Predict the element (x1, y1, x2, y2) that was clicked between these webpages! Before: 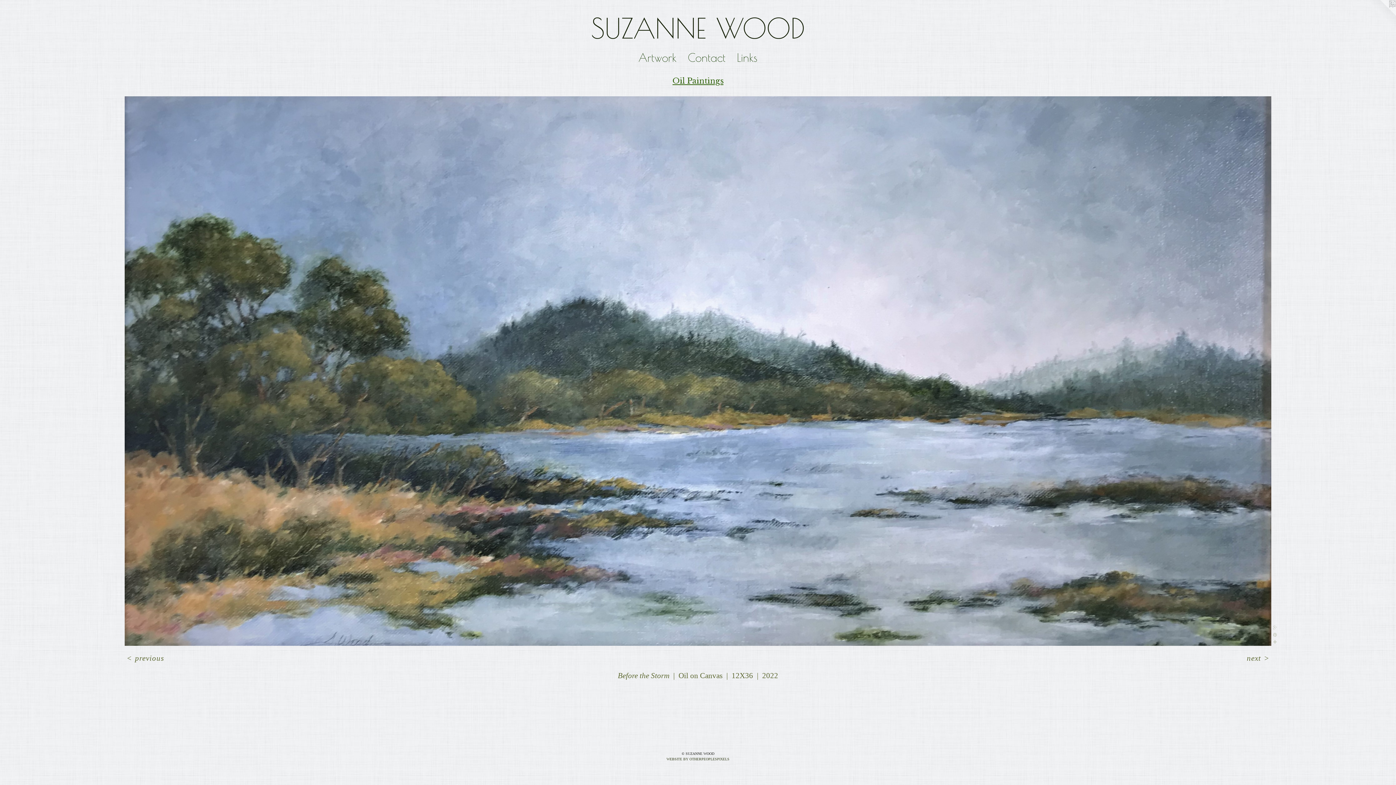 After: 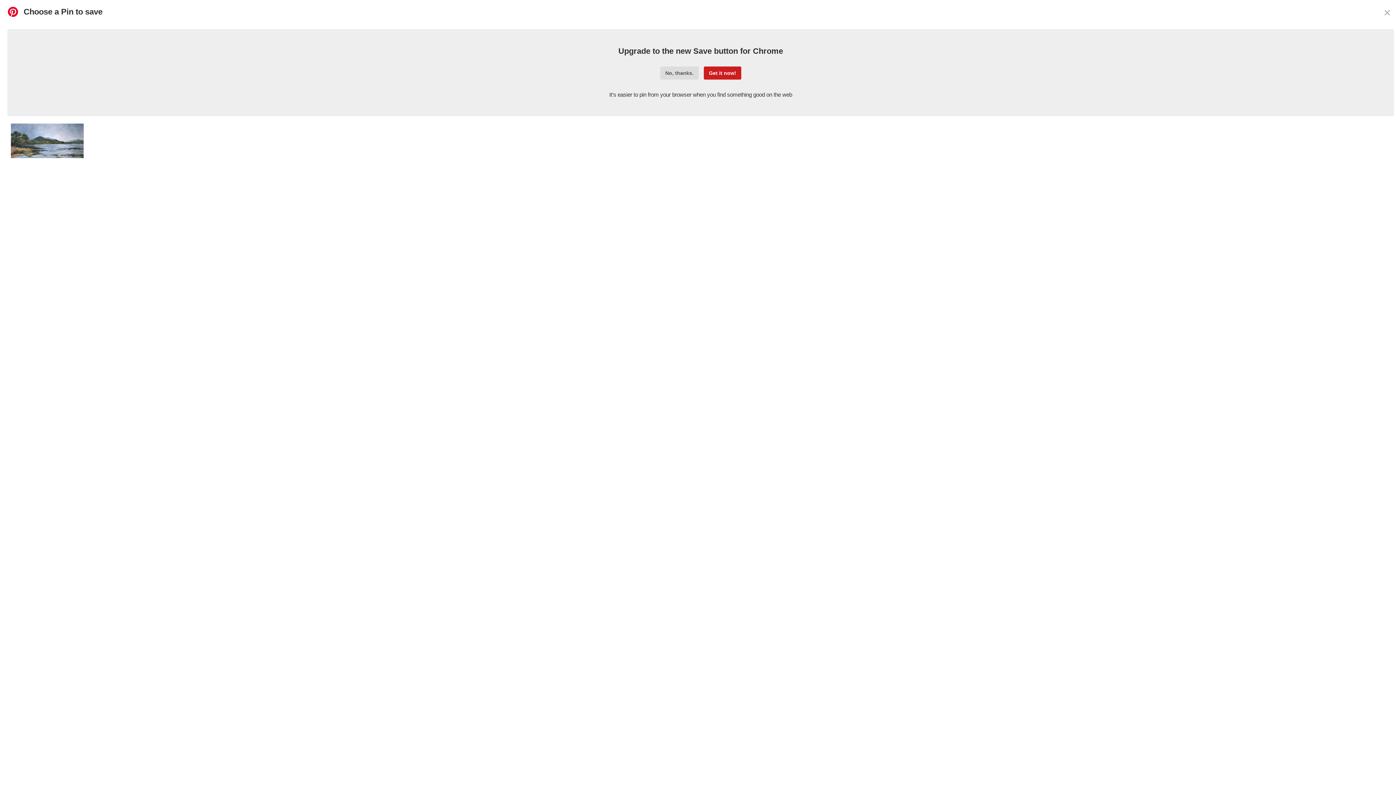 Action: bbox: (1271, 631, 1278, 638)